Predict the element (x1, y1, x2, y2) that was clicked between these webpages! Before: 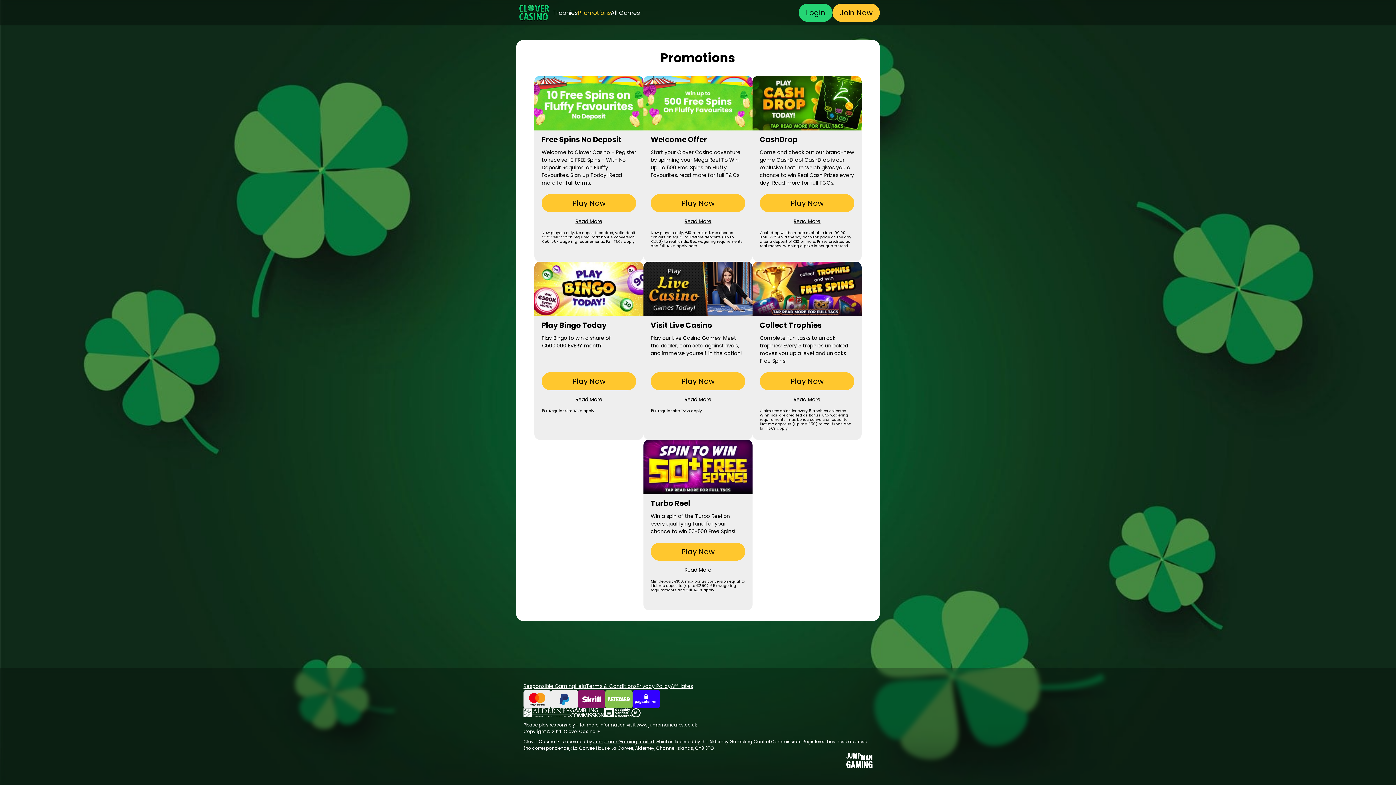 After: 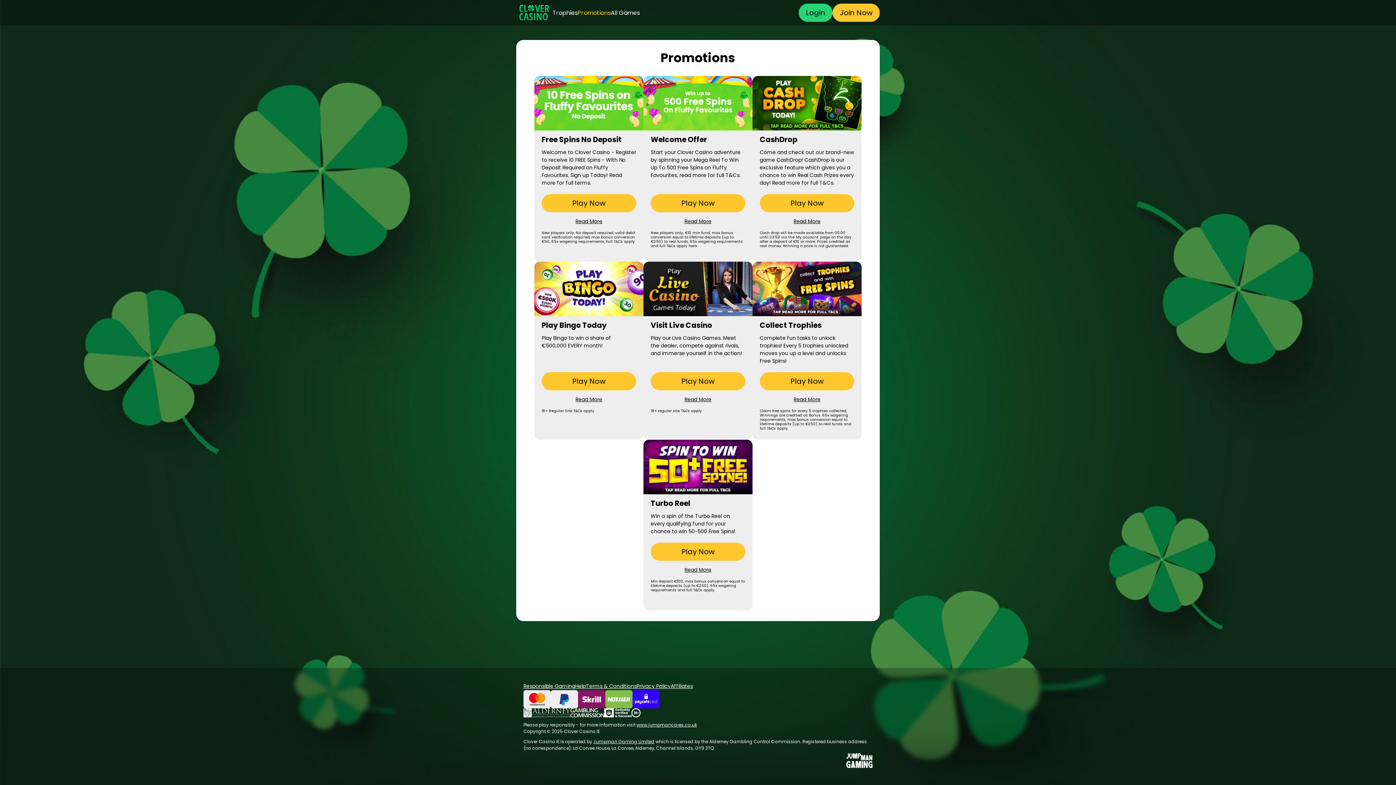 Action: bbox: (846, 753, 872, 770) label: Jumpman Gaming